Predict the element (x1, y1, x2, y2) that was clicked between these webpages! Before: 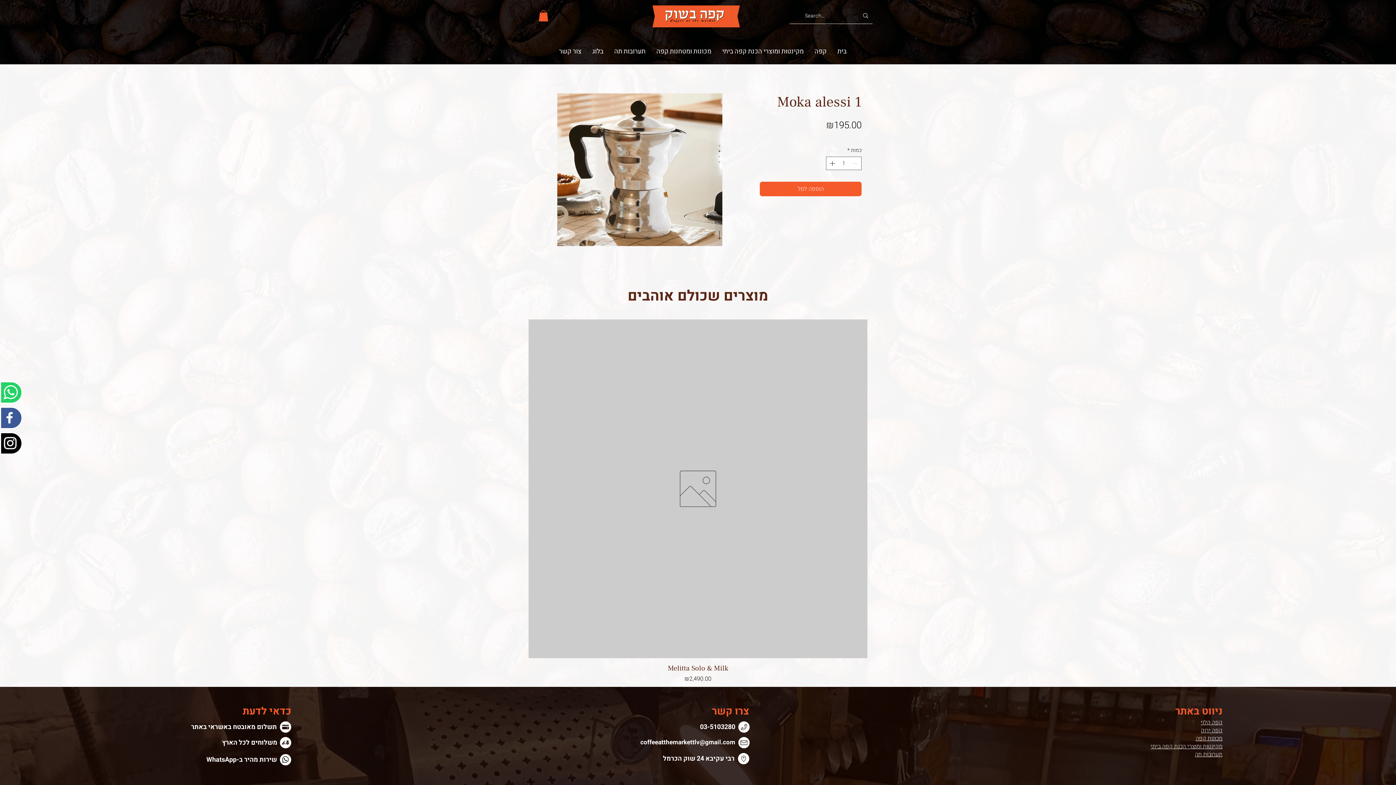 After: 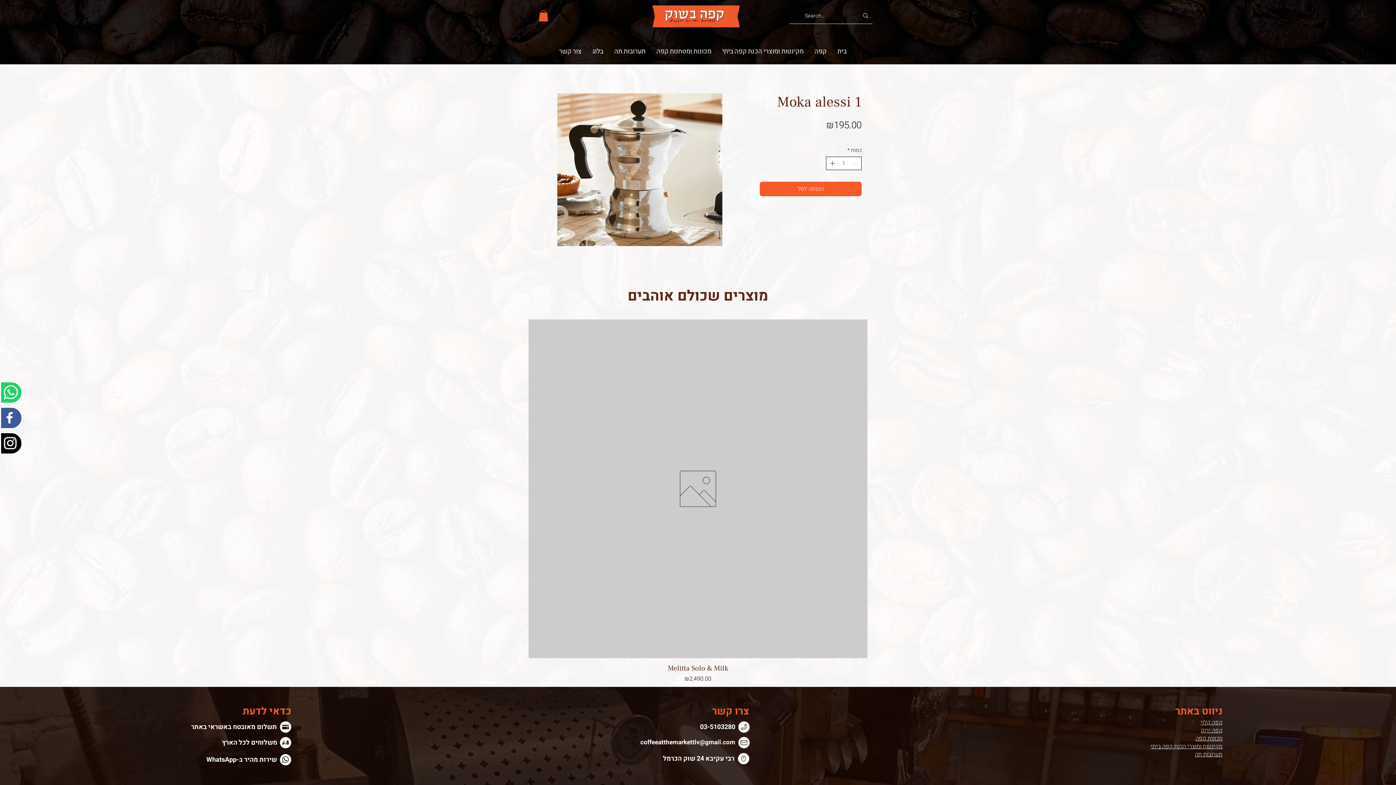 Action: label: Increment bbox: (827, 157, 836, 169)